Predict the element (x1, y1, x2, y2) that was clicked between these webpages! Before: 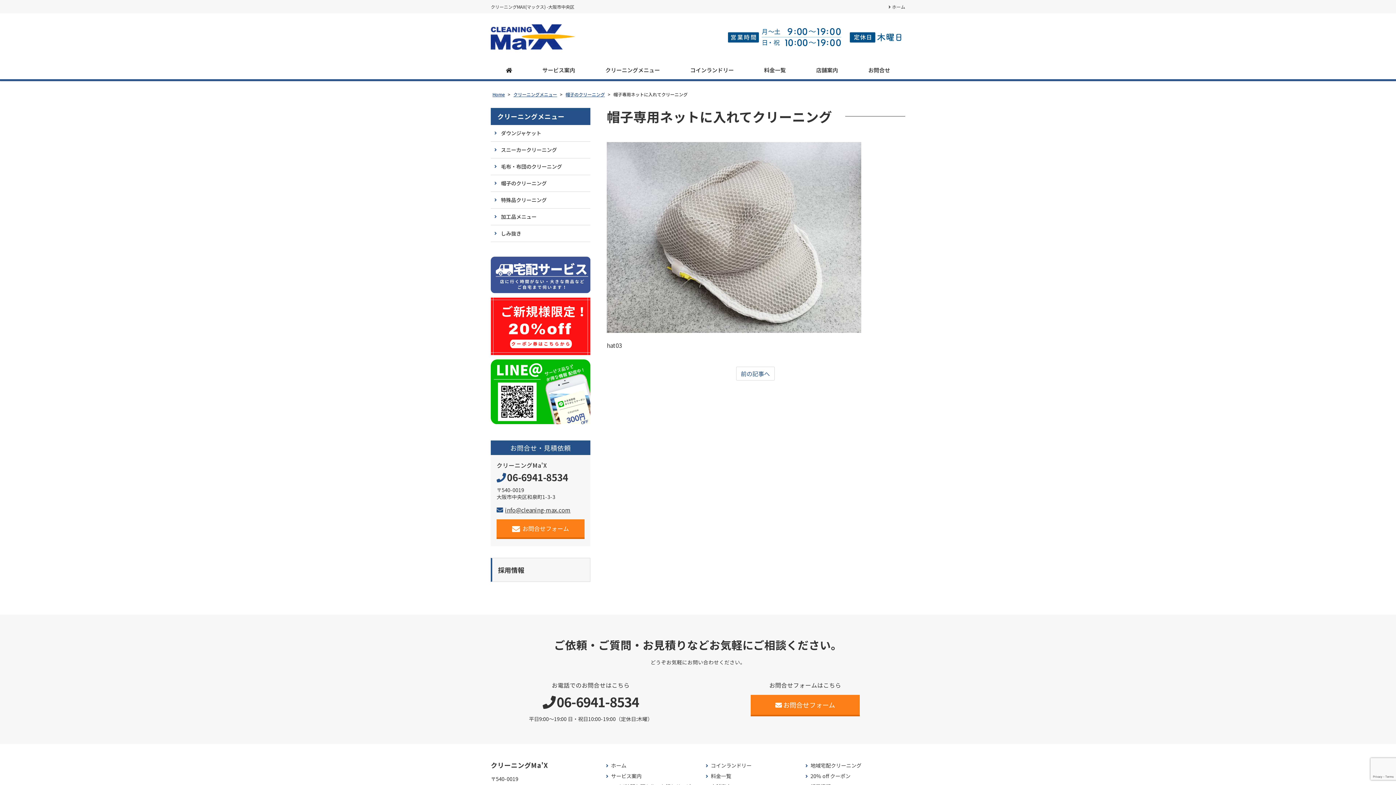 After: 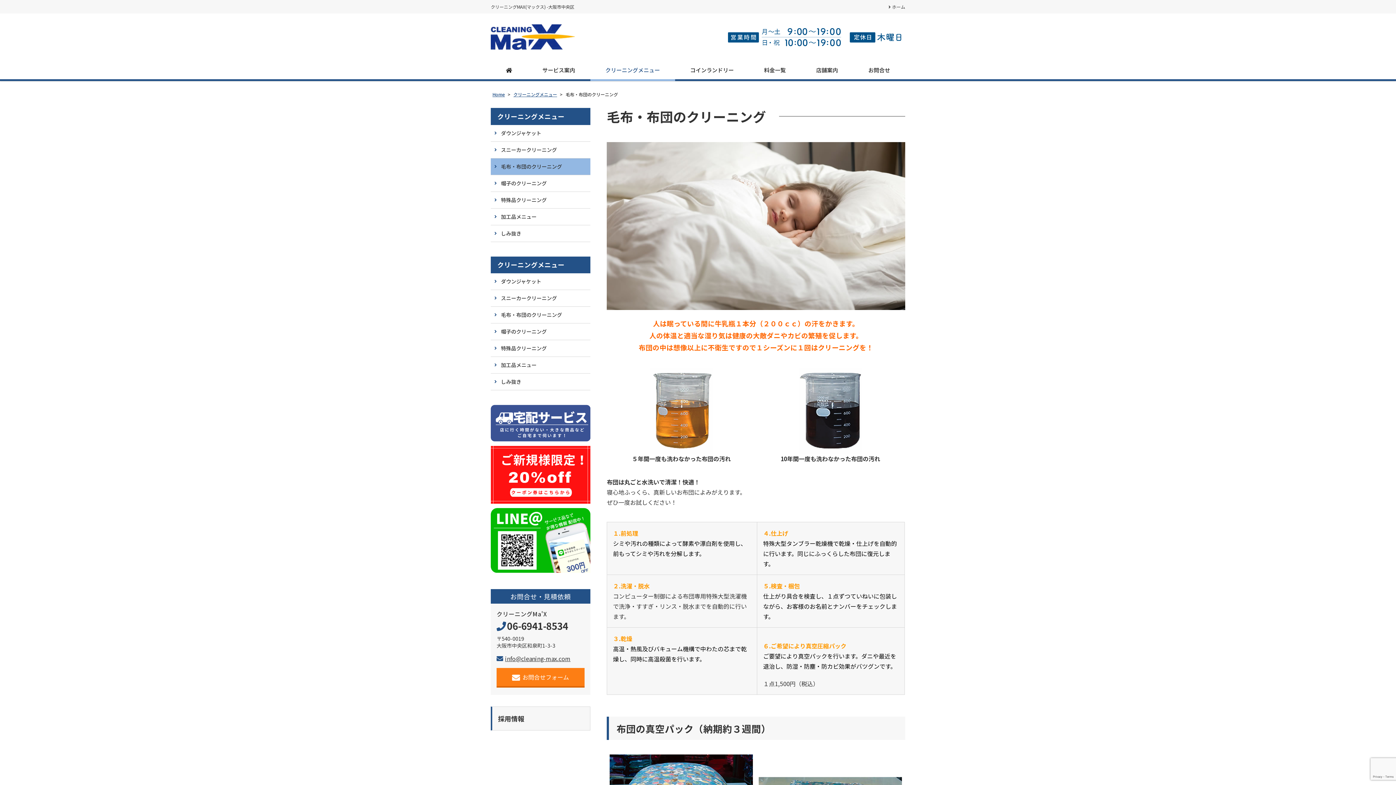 Action: bbox: (490, 158, 590, 174) label: 毛布・布団のクリーニング